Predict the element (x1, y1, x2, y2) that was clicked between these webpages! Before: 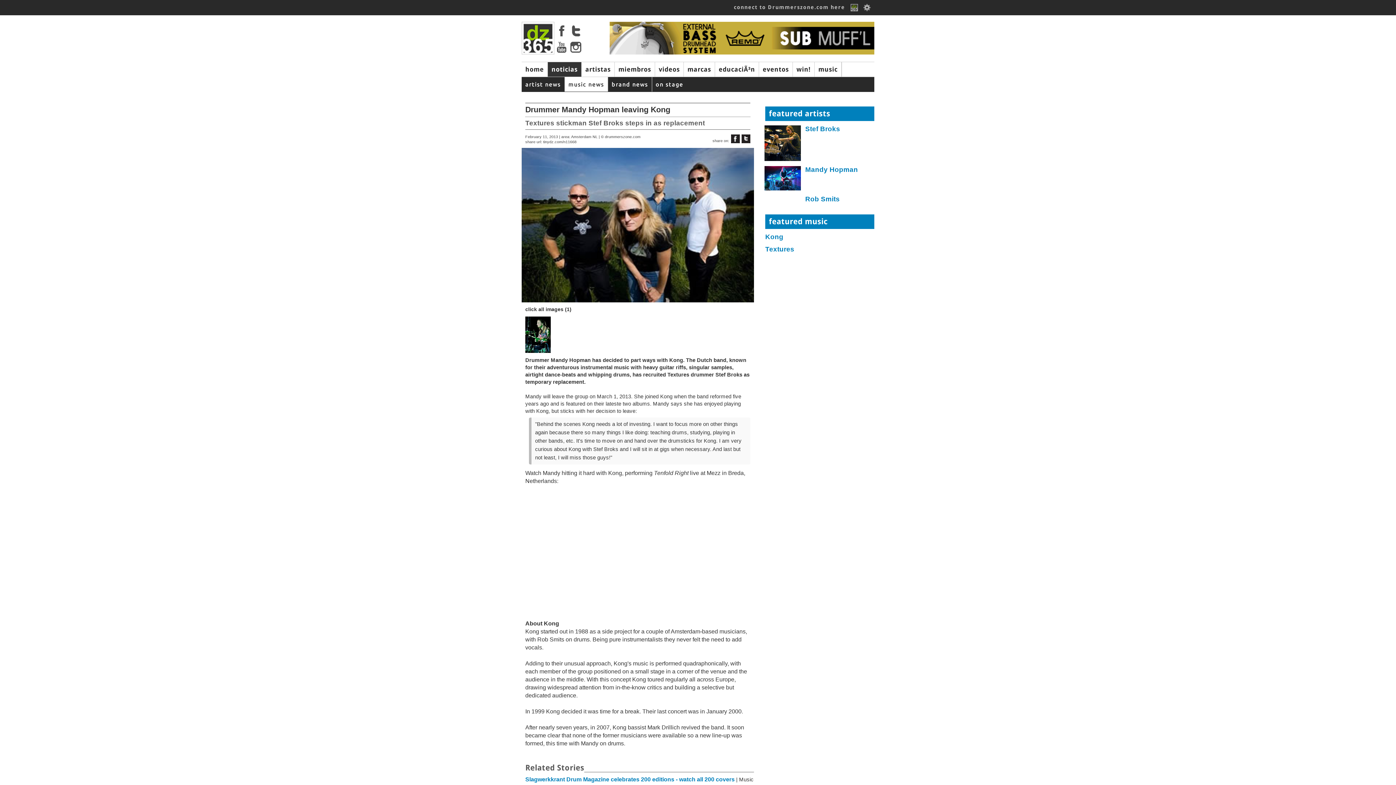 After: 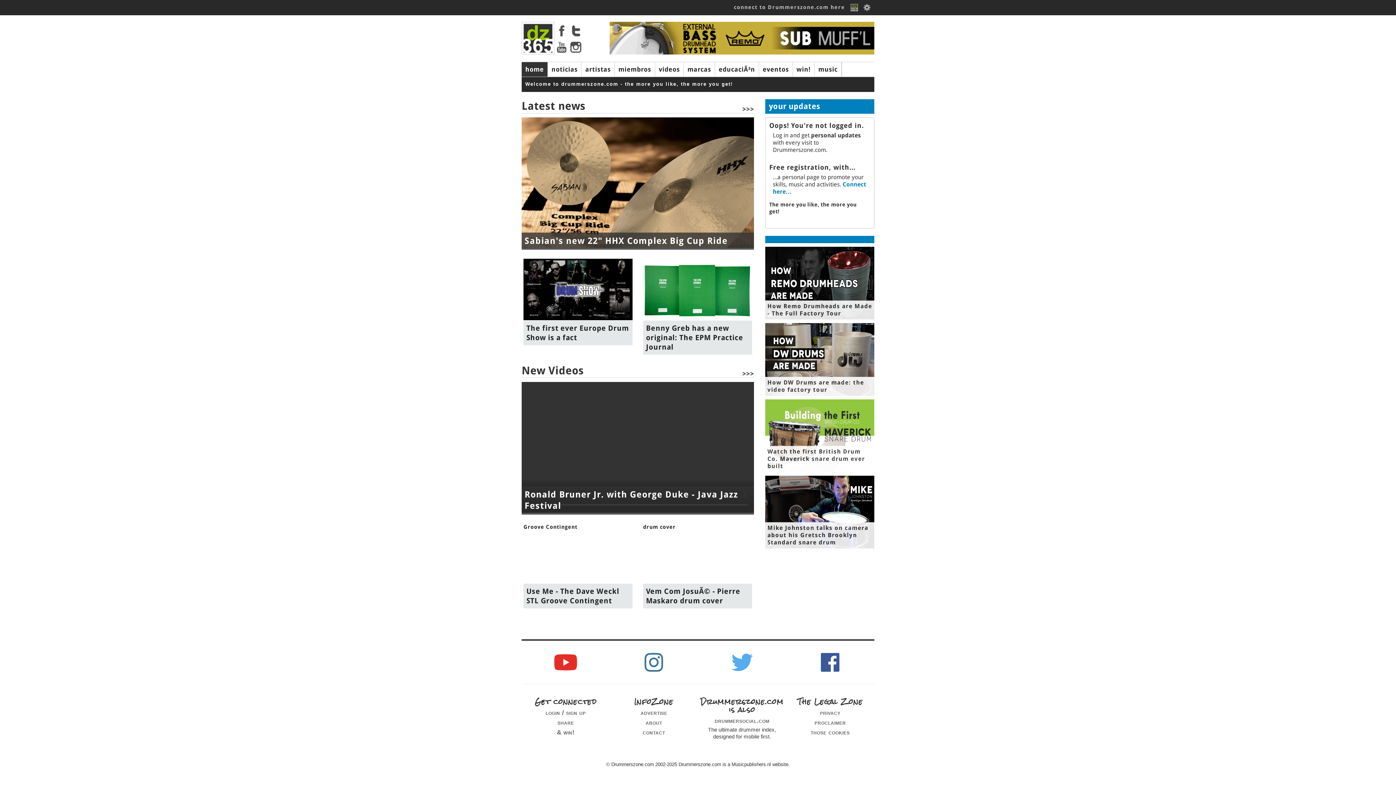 Action: label: home bbox: (521, 62, 547, 76)